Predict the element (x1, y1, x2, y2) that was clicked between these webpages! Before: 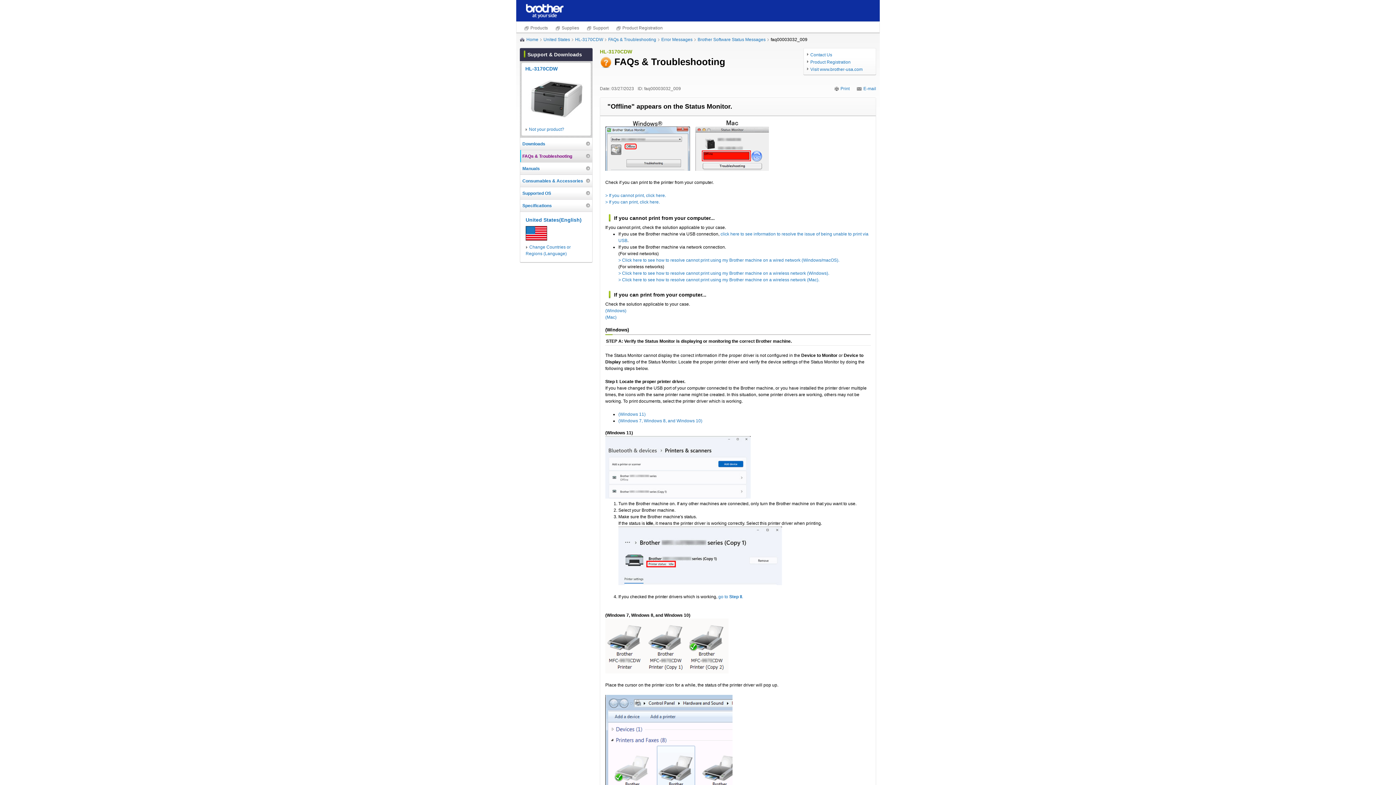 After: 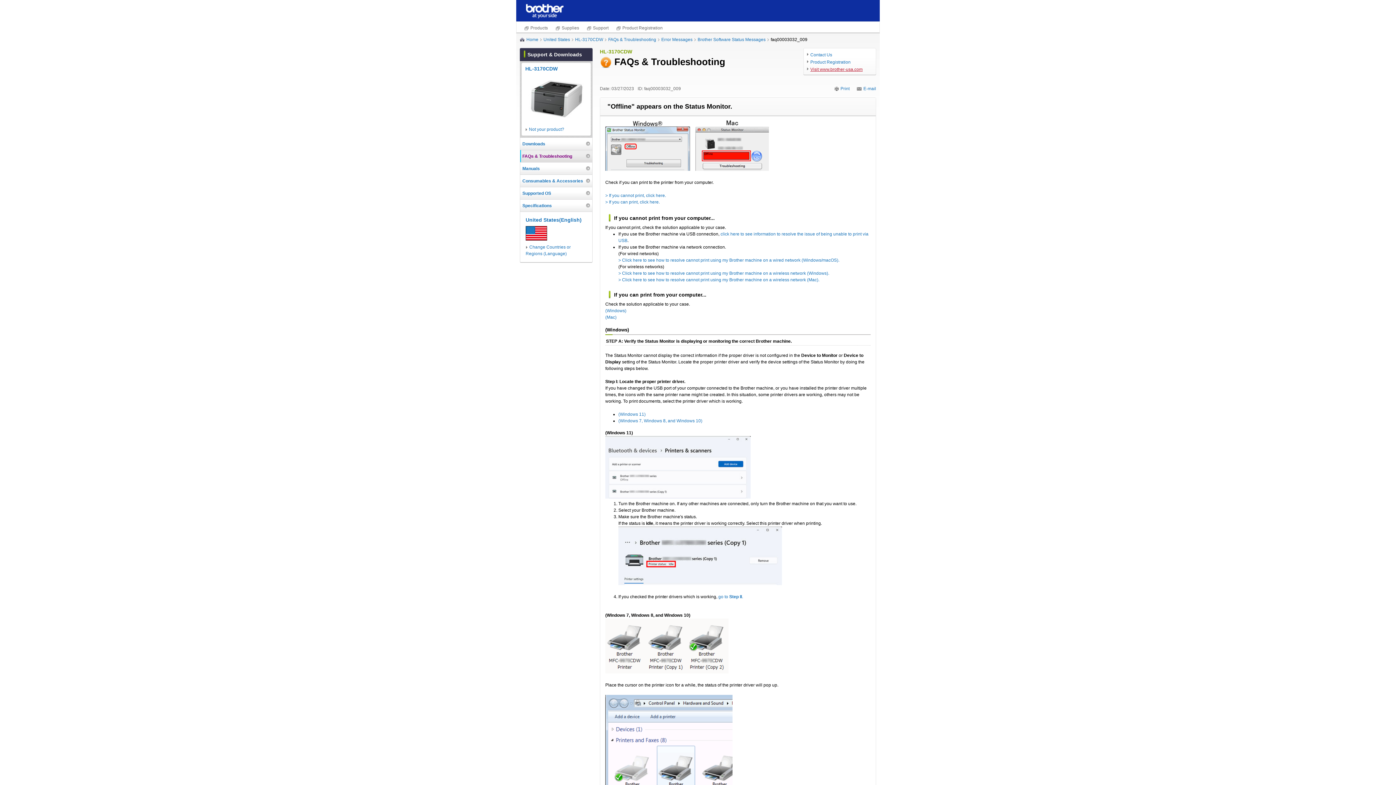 Action: label: Visit www.brother-usa.com bbox: (807, 66, 872, 72)